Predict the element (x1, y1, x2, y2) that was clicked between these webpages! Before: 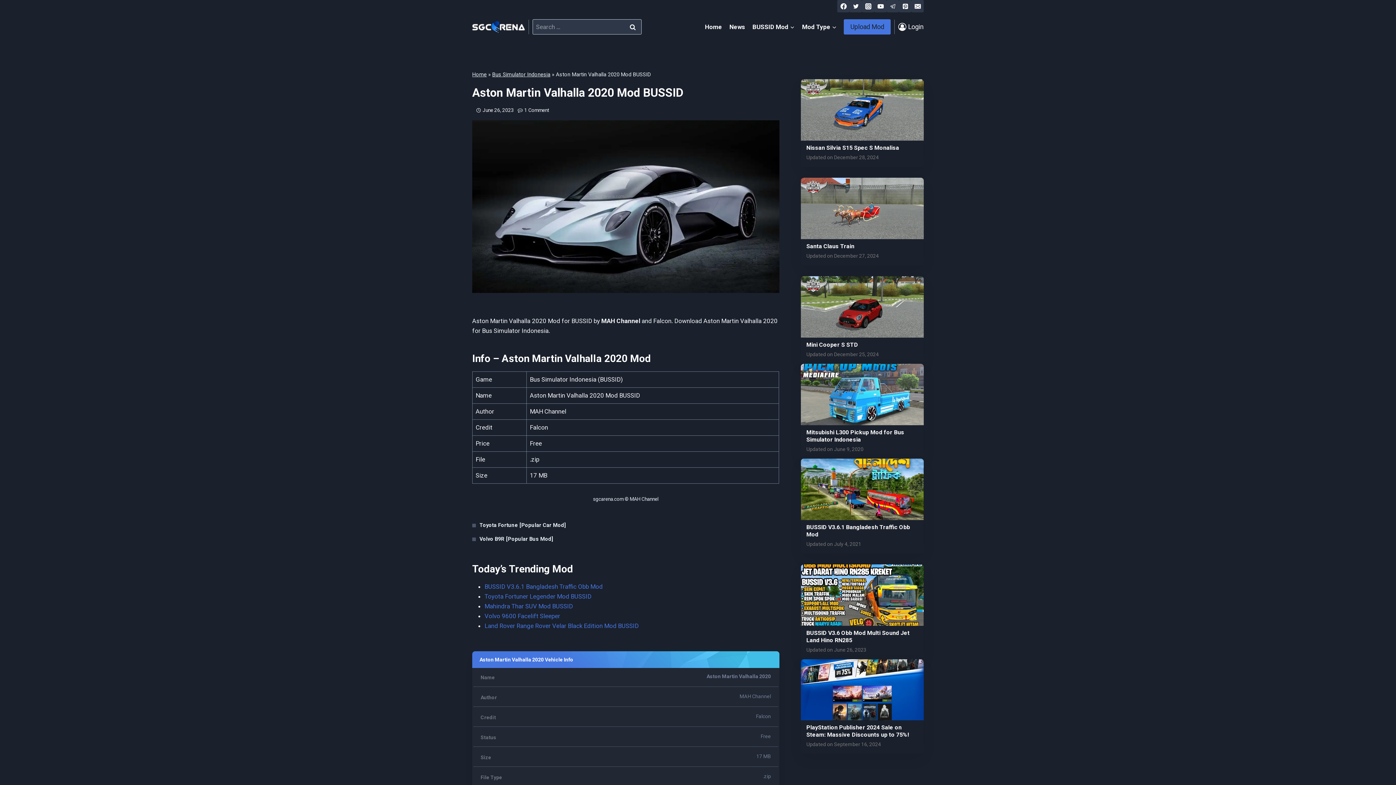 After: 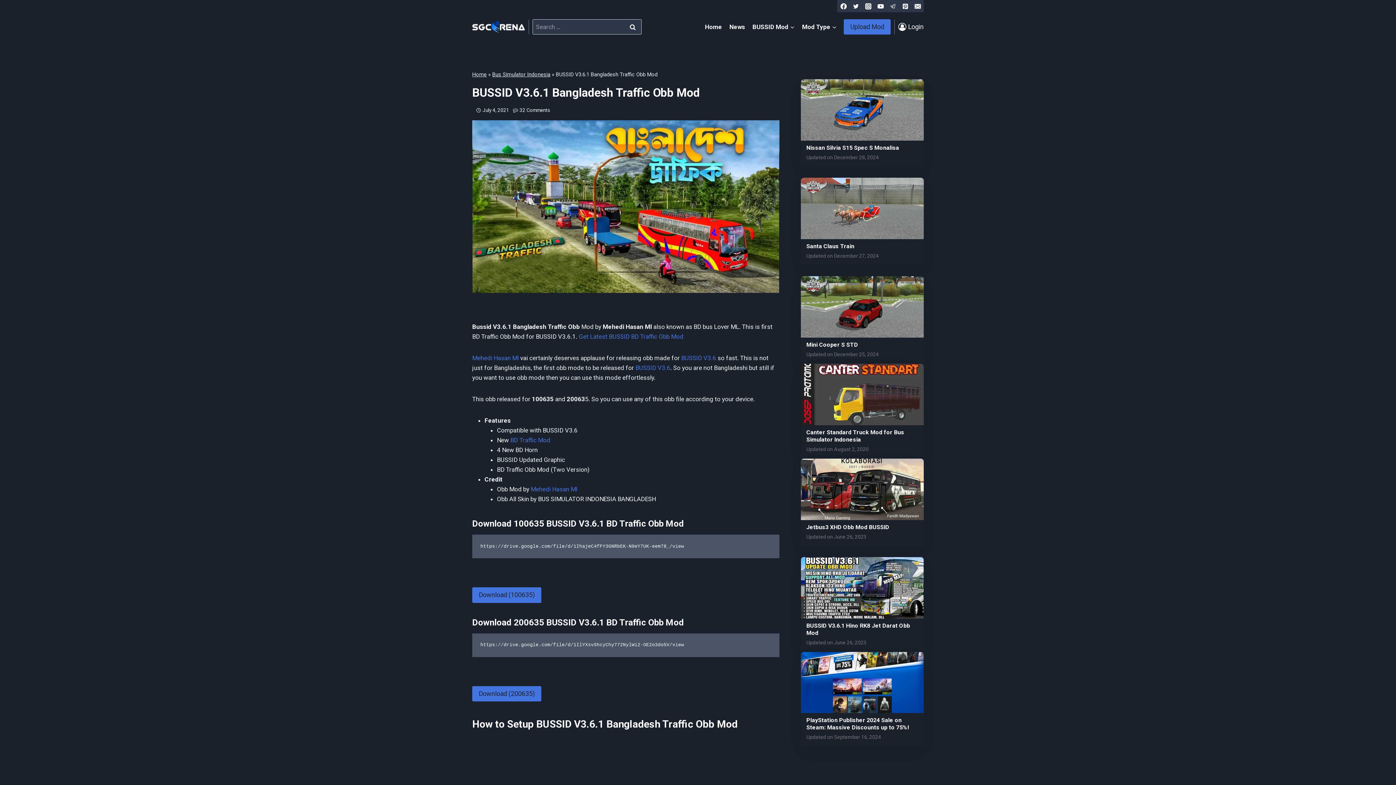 Action: label: BUSSID V3.6.1 Bangladesh Traffic Obb Mod bbox: (484, 583, 602, 590)